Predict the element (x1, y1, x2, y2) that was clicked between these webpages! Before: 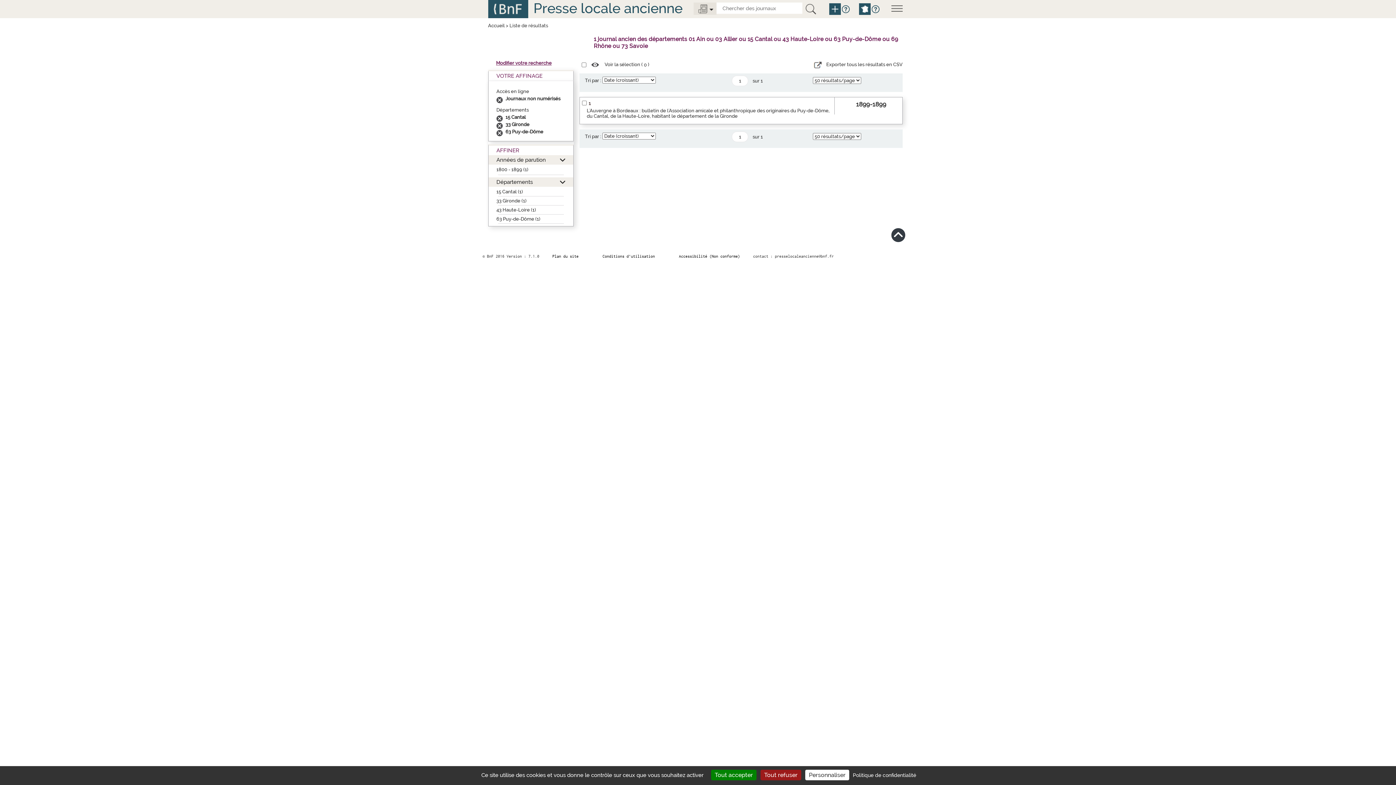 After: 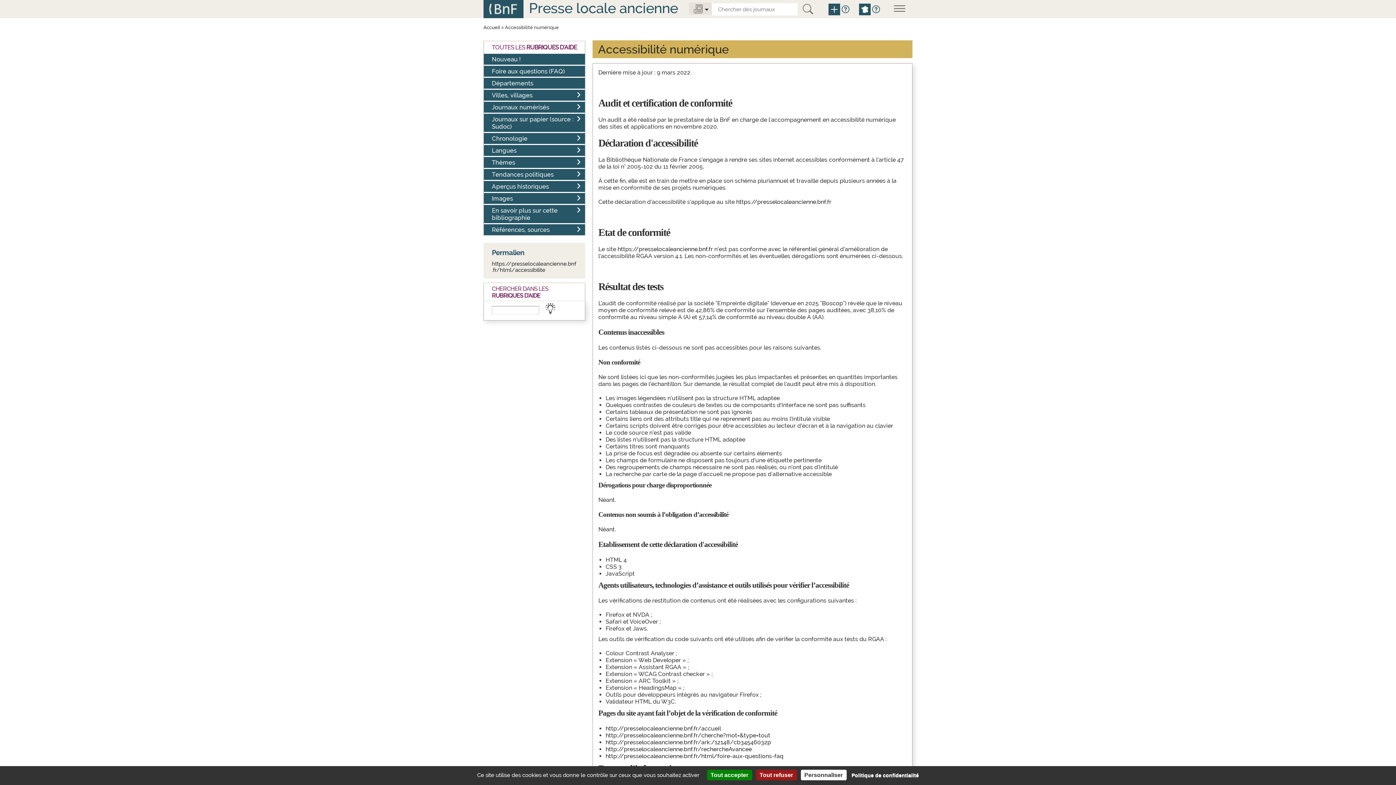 Action: label: Accessibilité (Non conforme) bbox: (679, 254, 740, 258)